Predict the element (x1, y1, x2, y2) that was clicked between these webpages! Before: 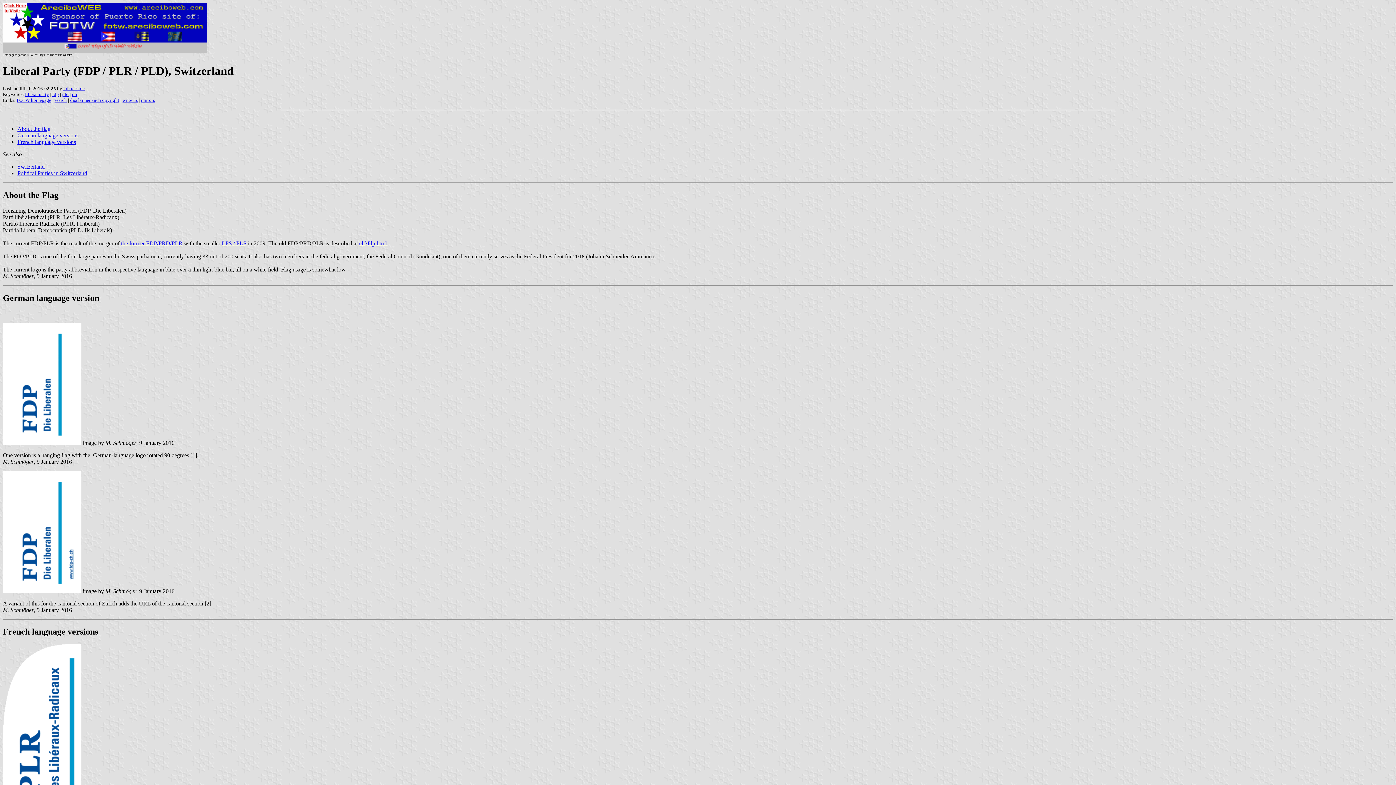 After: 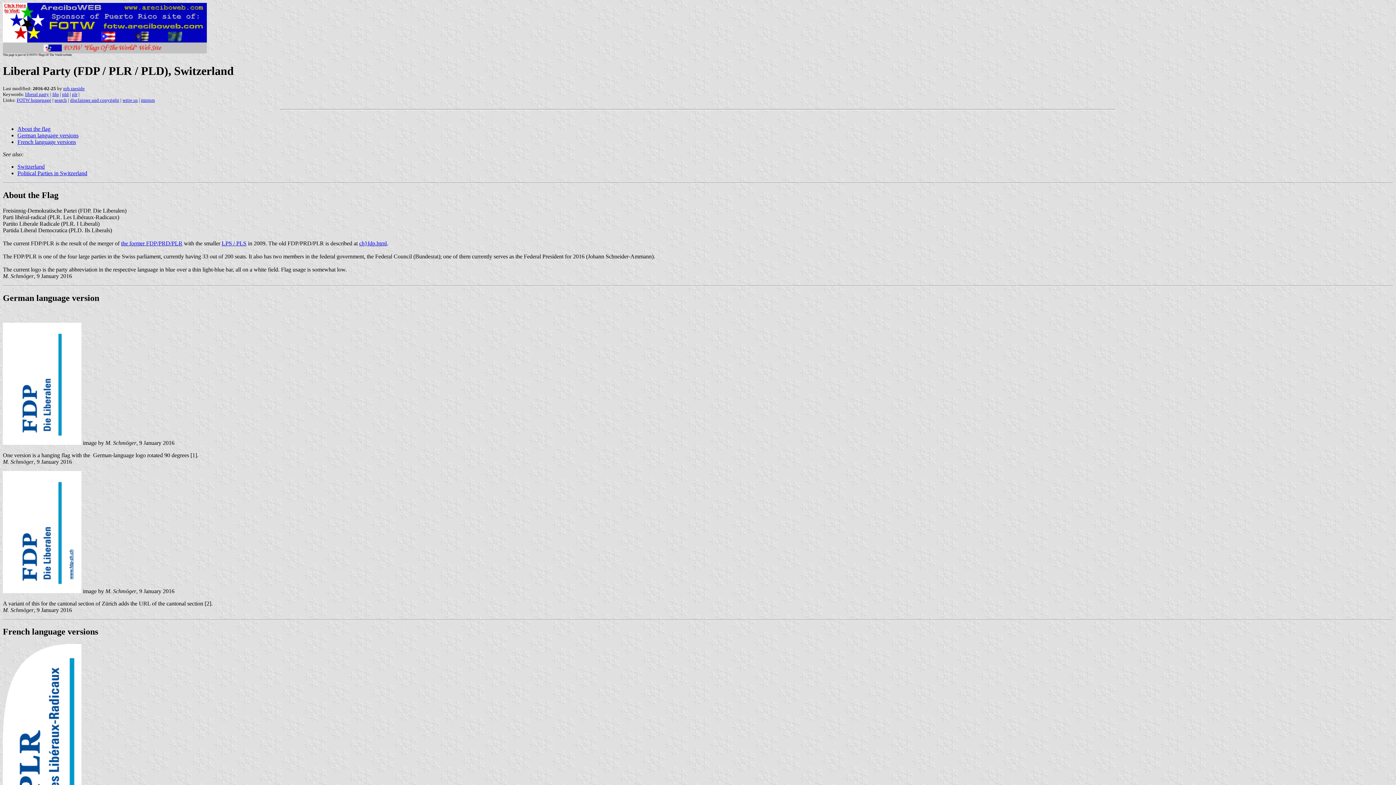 Action: bbox: (2, 190, 58, 199) label: About the Flag